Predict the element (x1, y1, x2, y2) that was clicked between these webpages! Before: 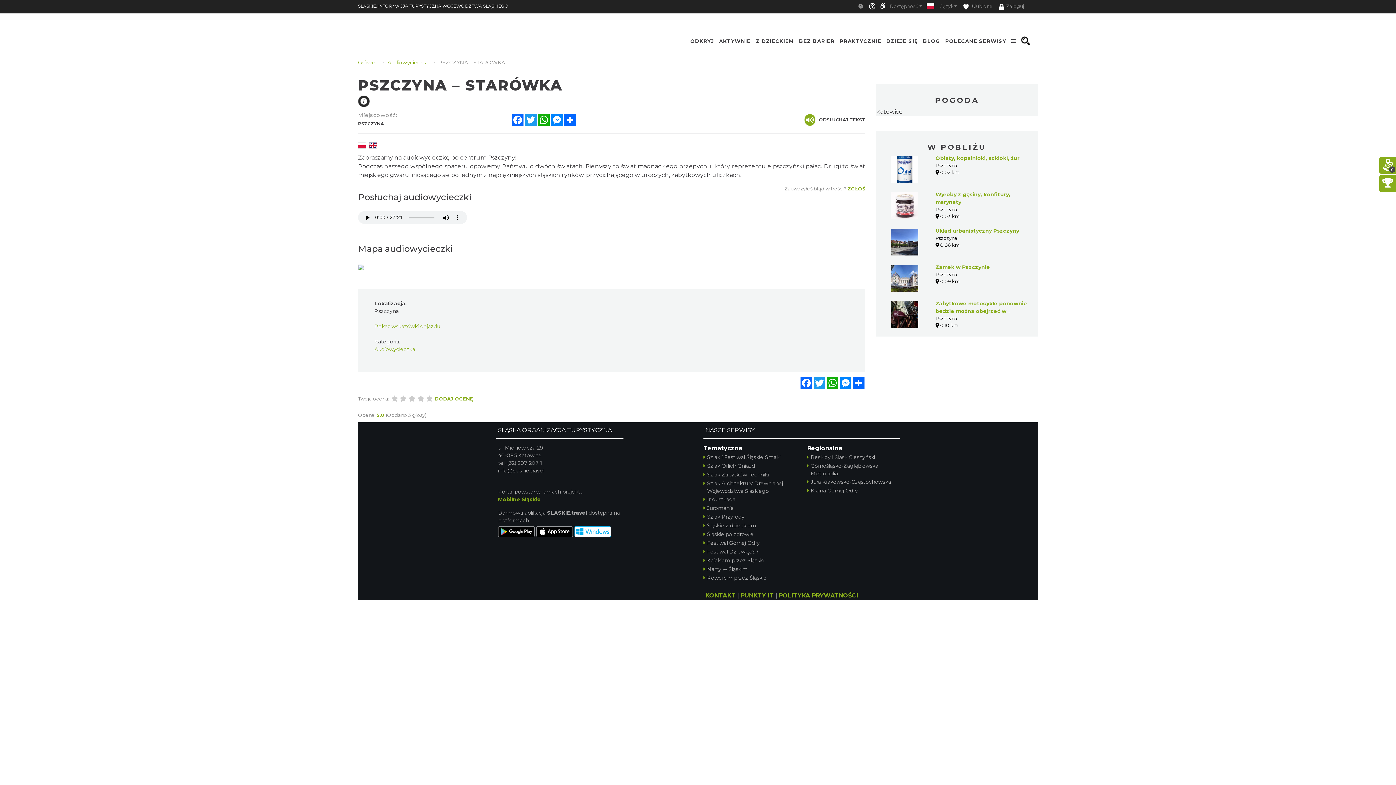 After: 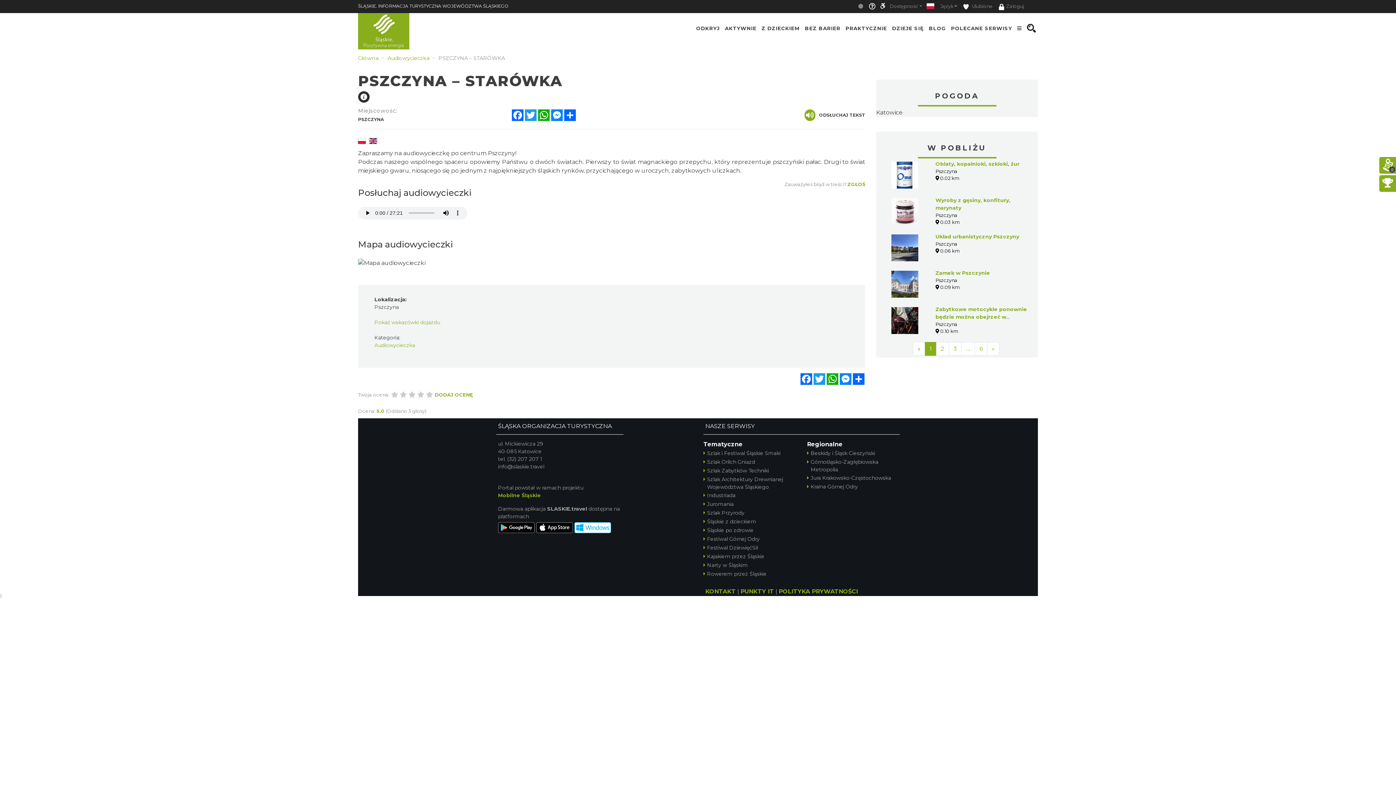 Action: bbox: (536, 528, 573, 534)